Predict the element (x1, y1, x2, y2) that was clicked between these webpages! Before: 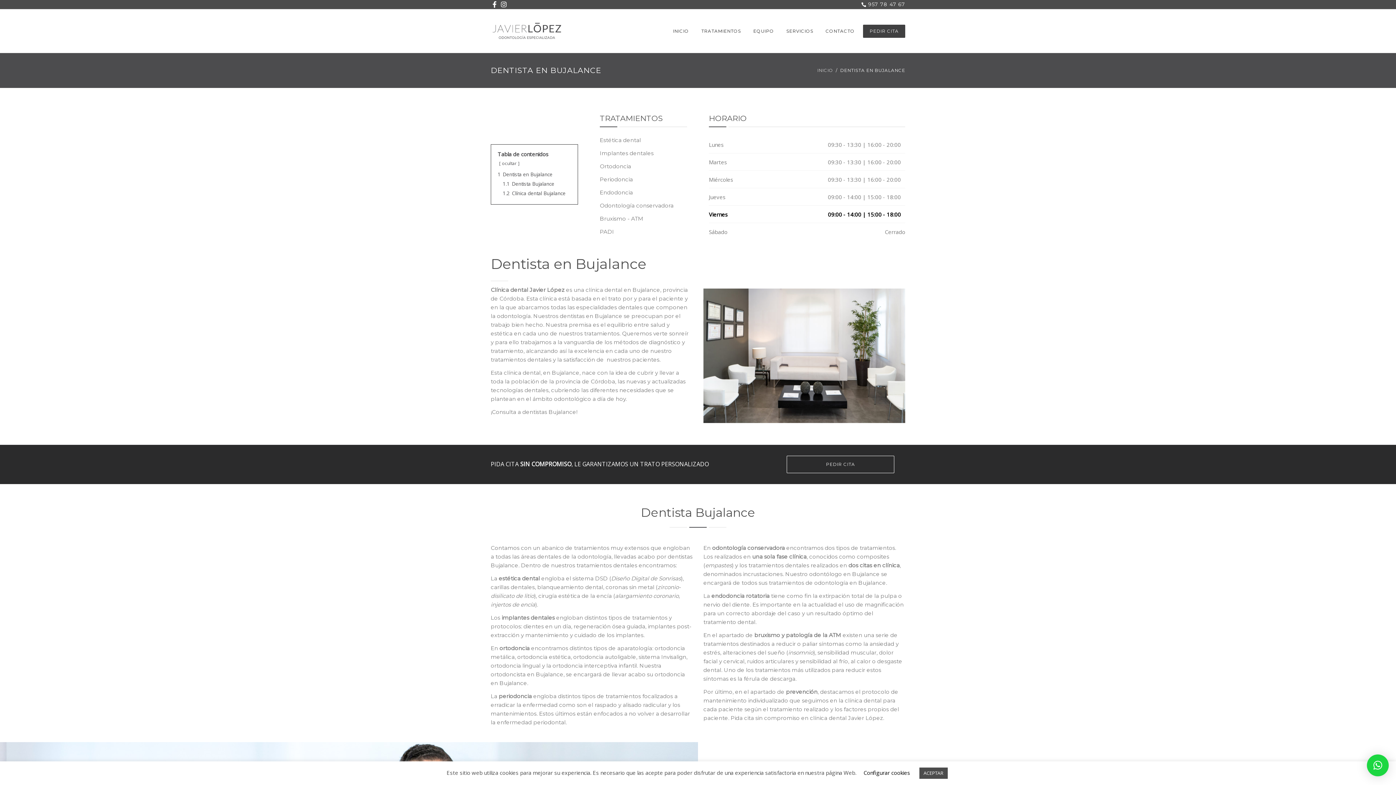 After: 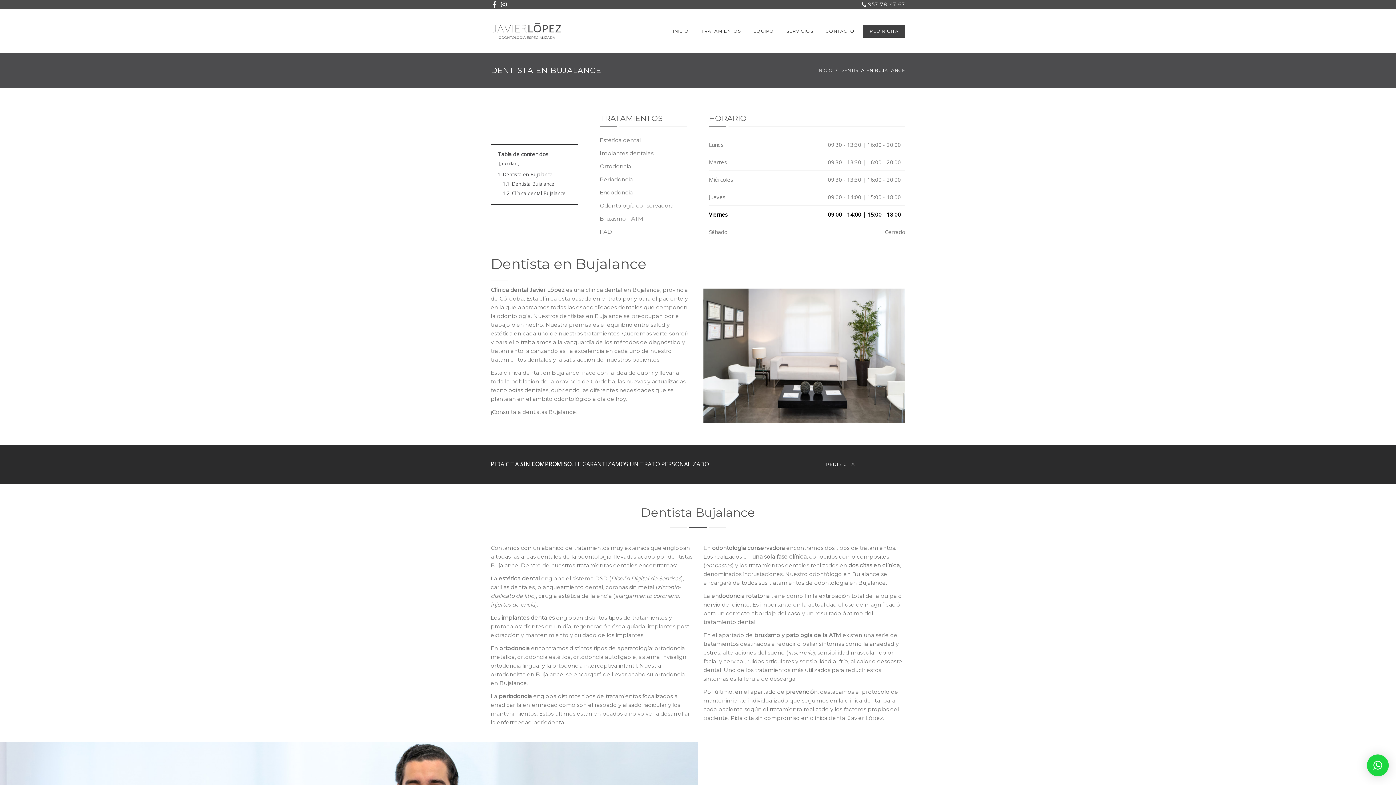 Action: label: ACEPTAR bbox: (919, 768, 947, 779)